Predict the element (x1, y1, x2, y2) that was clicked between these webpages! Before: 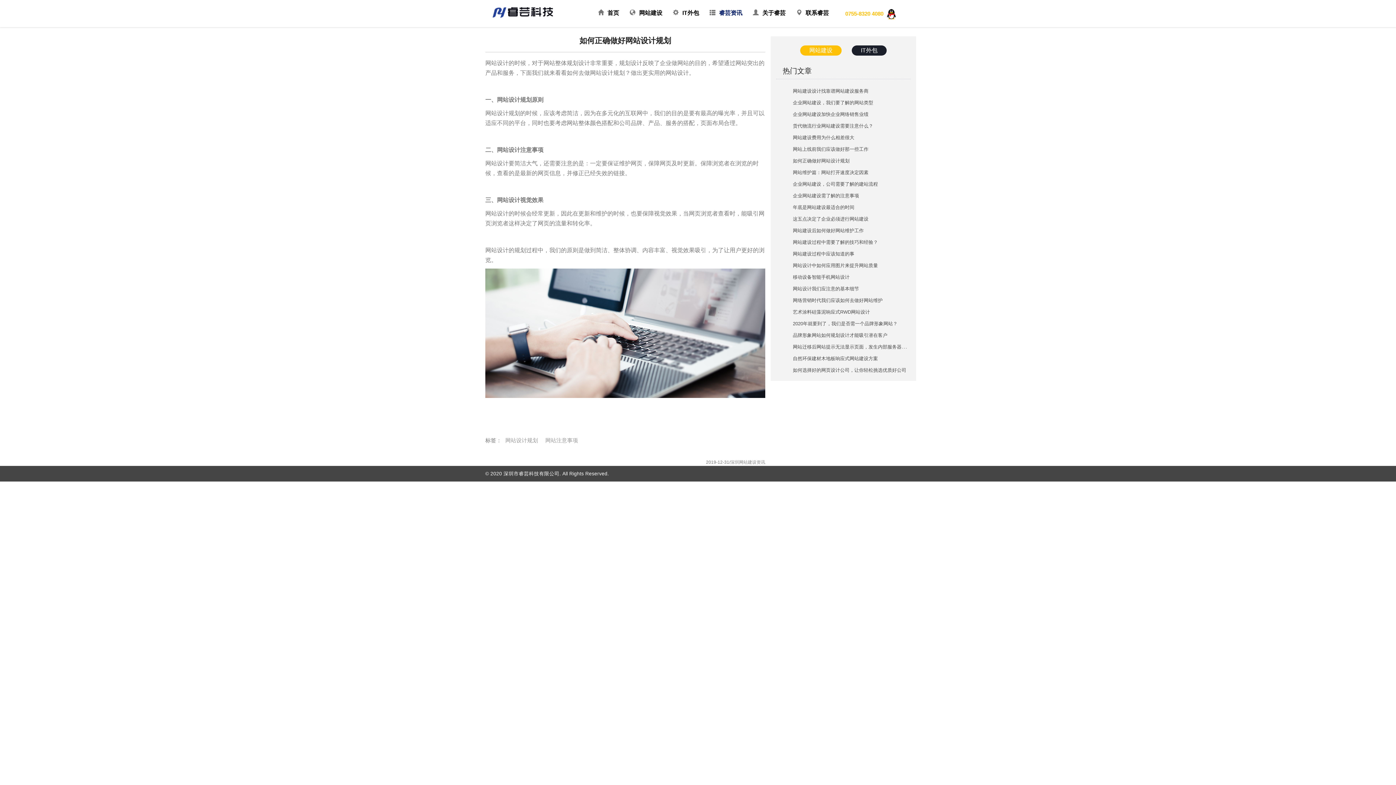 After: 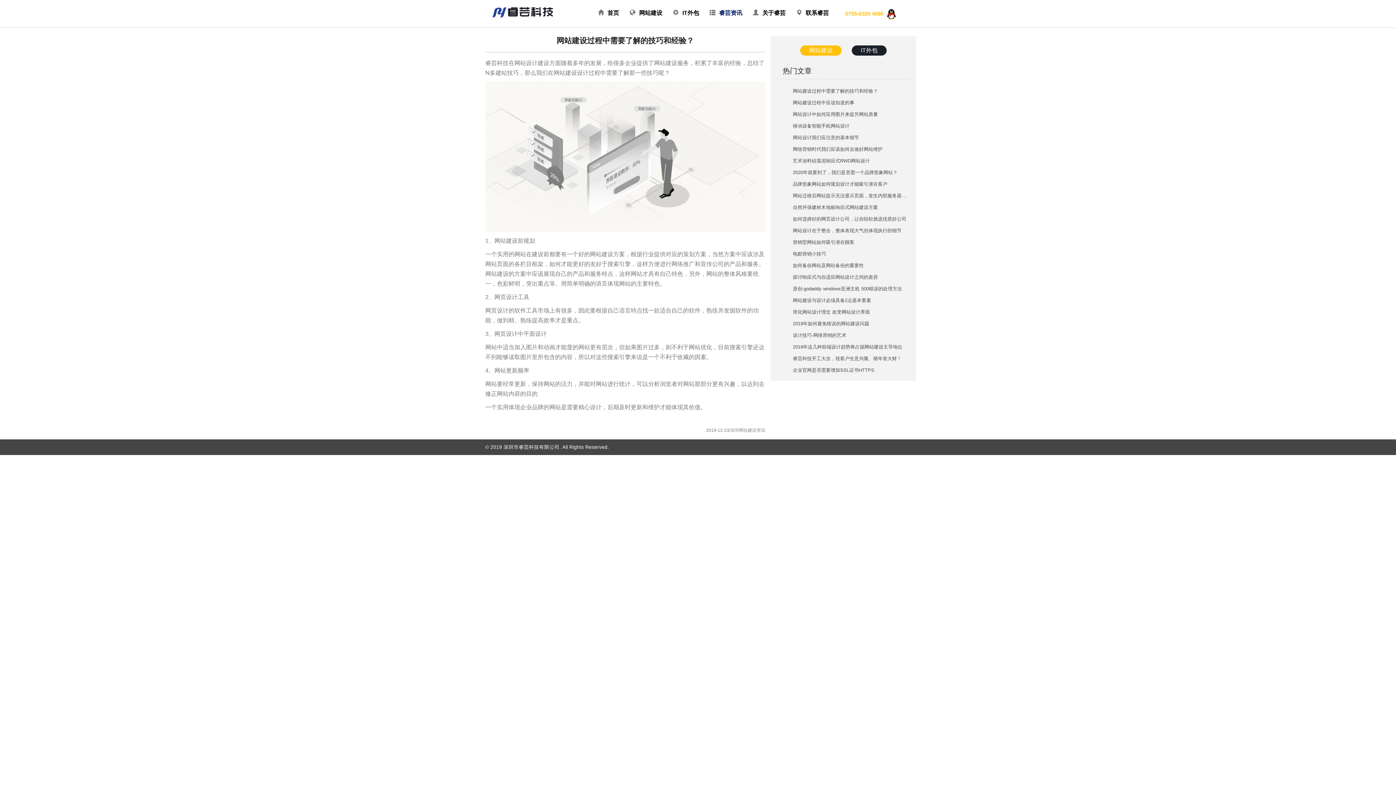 Action: bbox: (793, 239, 878, 245) label: 网站建设过程中需要了解的技巧和经验？